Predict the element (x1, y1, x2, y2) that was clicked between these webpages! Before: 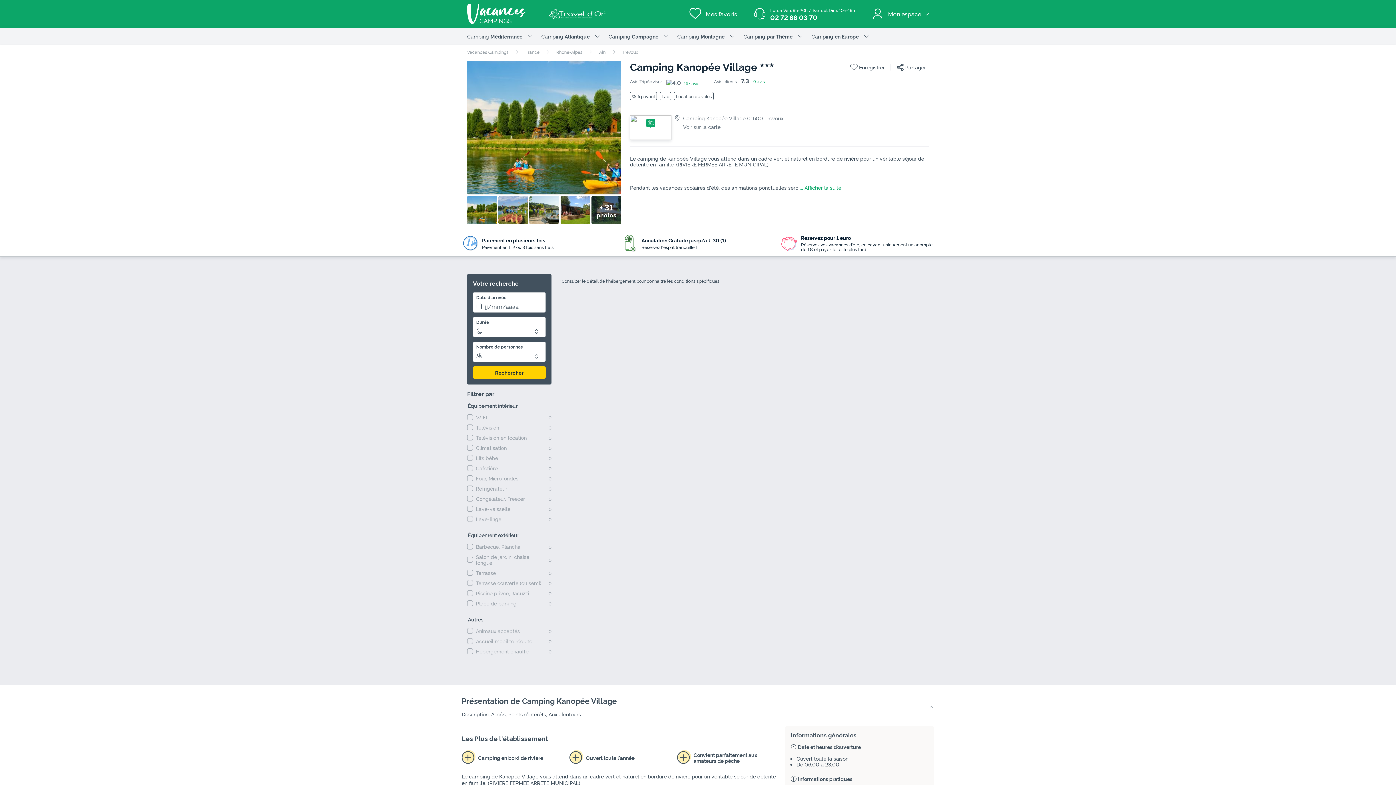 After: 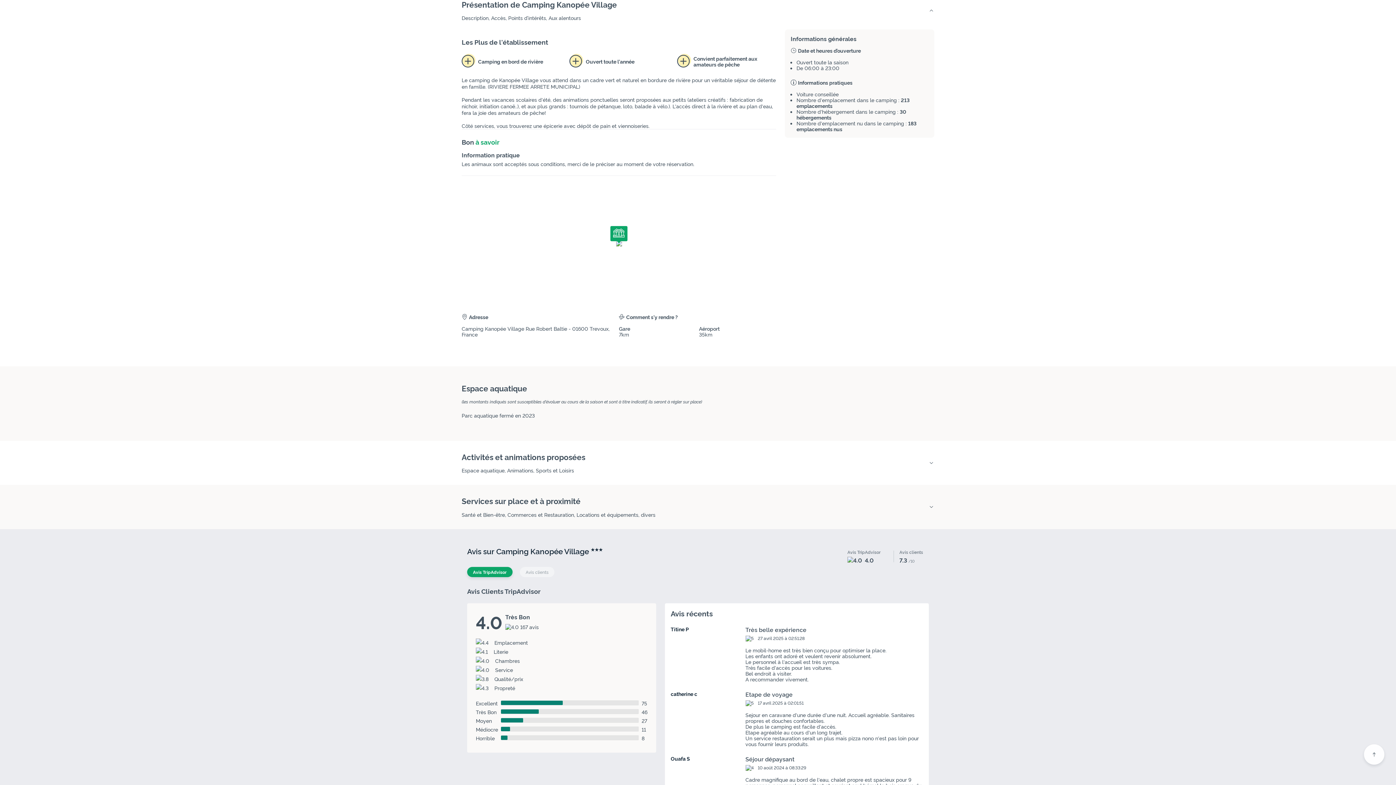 Action: bbox: (800, 184, 841, 191) label: ... Afficher la suite